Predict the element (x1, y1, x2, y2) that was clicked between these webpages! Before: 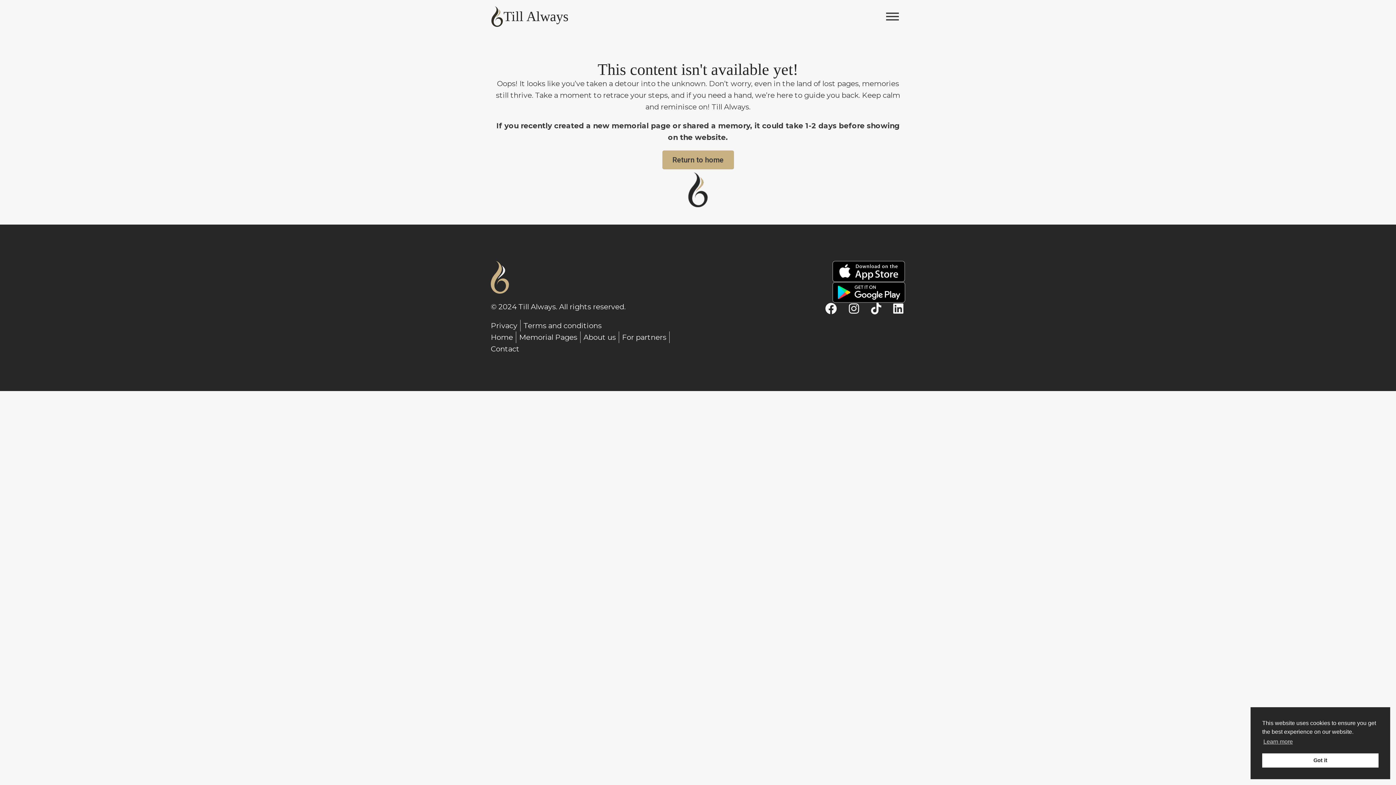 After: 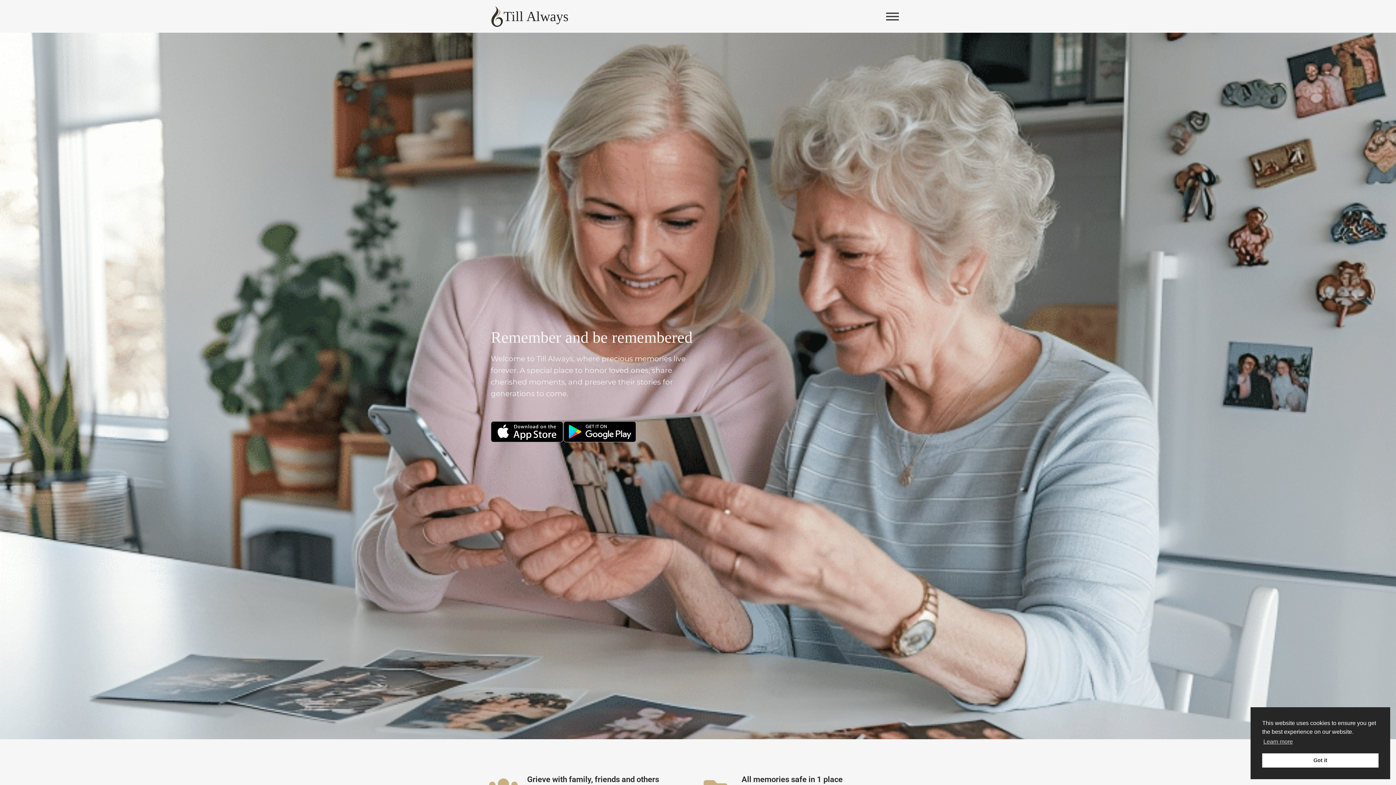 Action: label: Home bbox: (490, 331, 513, 343)